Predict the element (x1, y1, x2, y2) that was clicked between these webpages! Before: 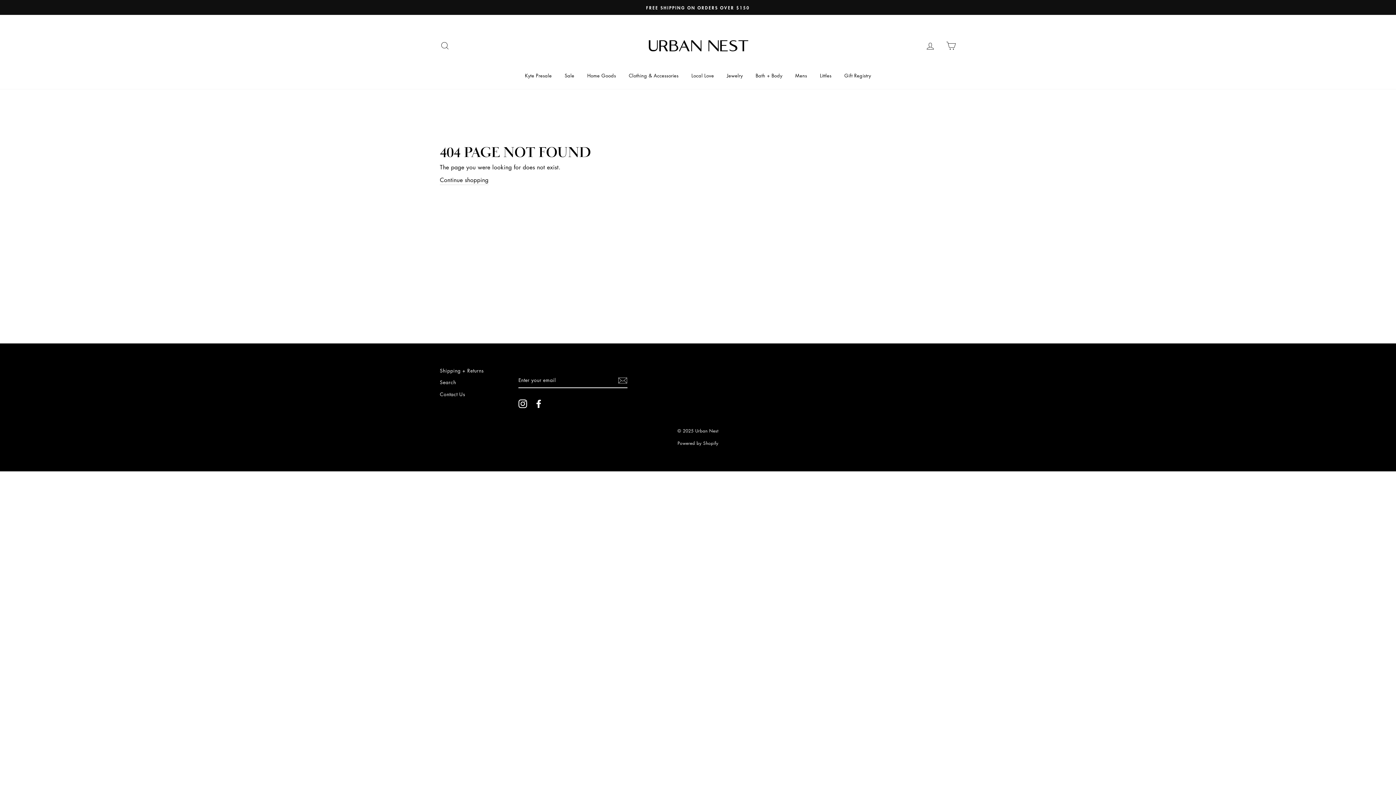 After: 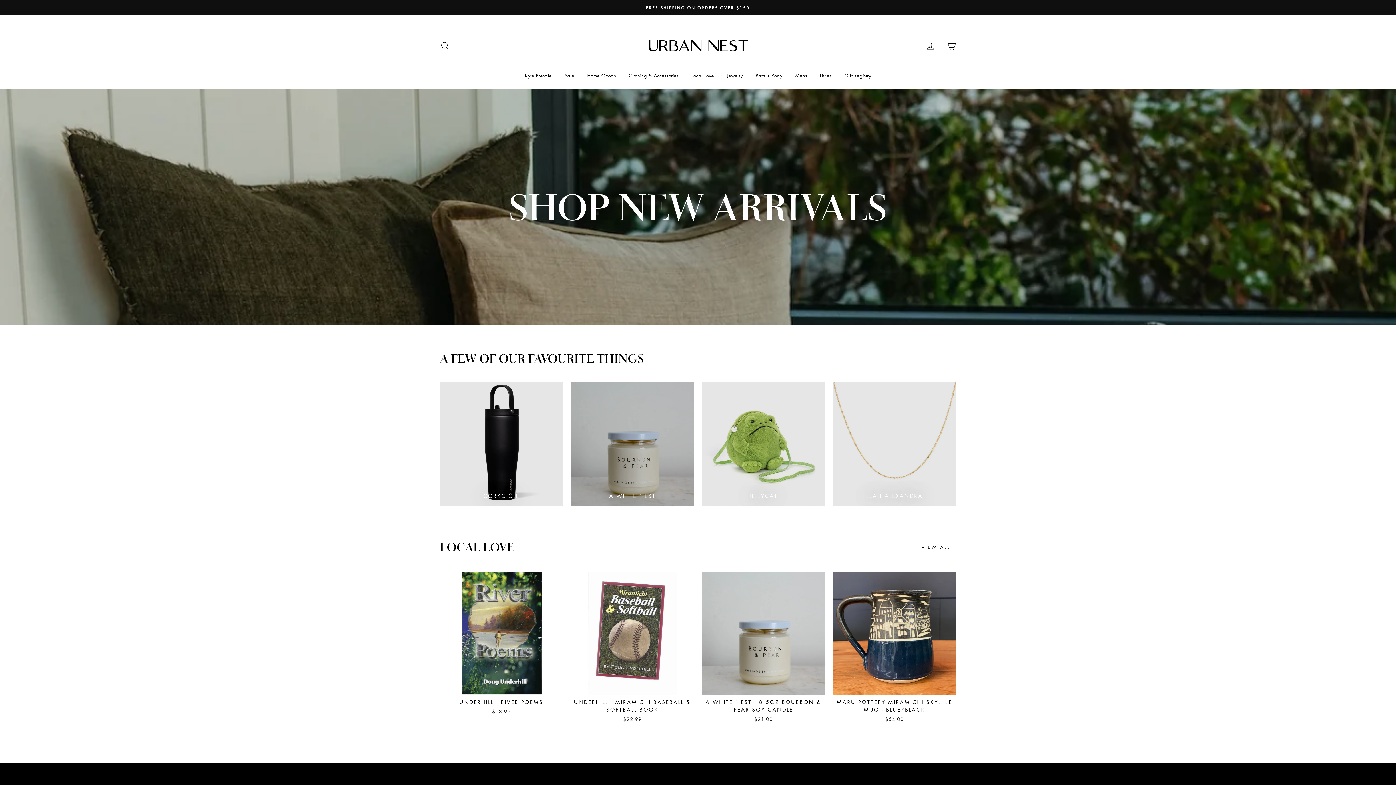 Action: bbox: (645, 25, 750, 65)